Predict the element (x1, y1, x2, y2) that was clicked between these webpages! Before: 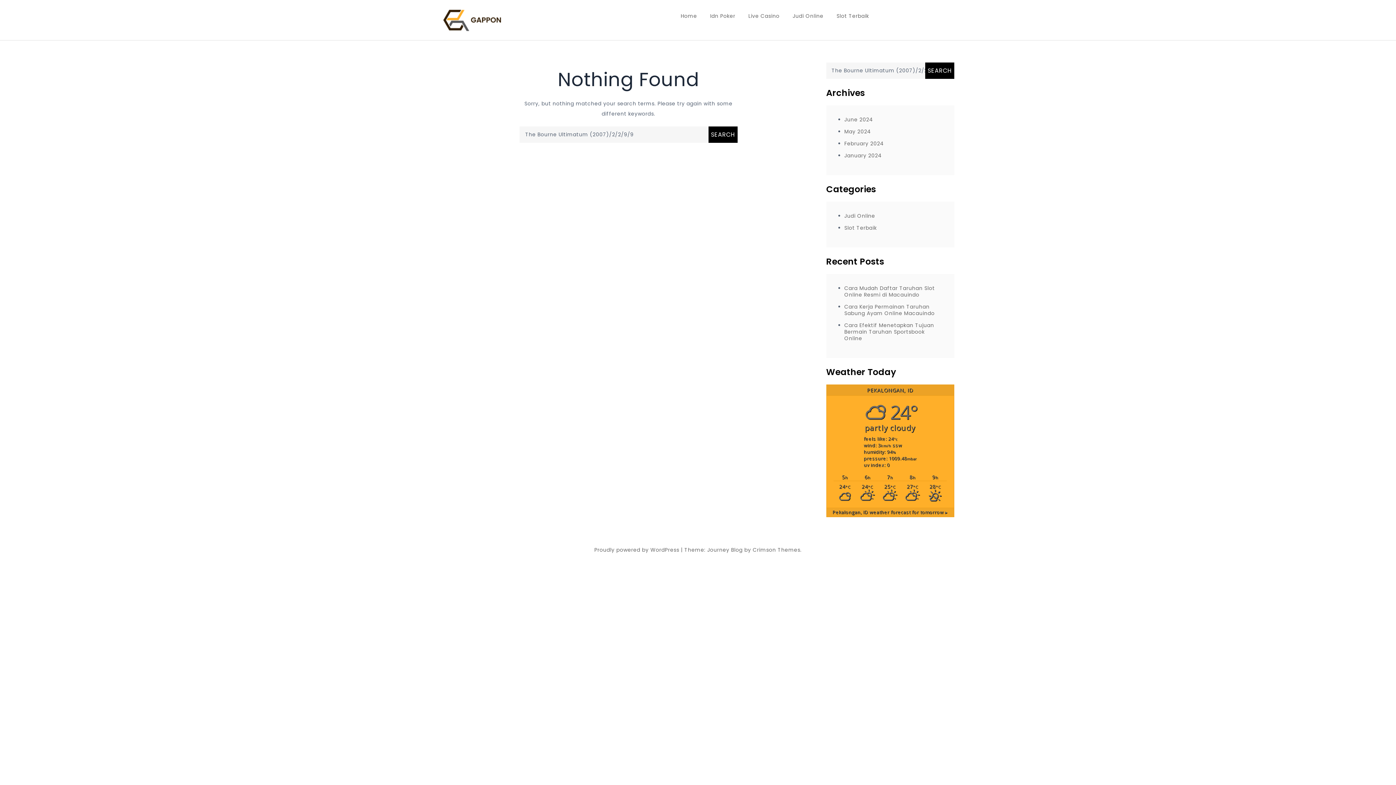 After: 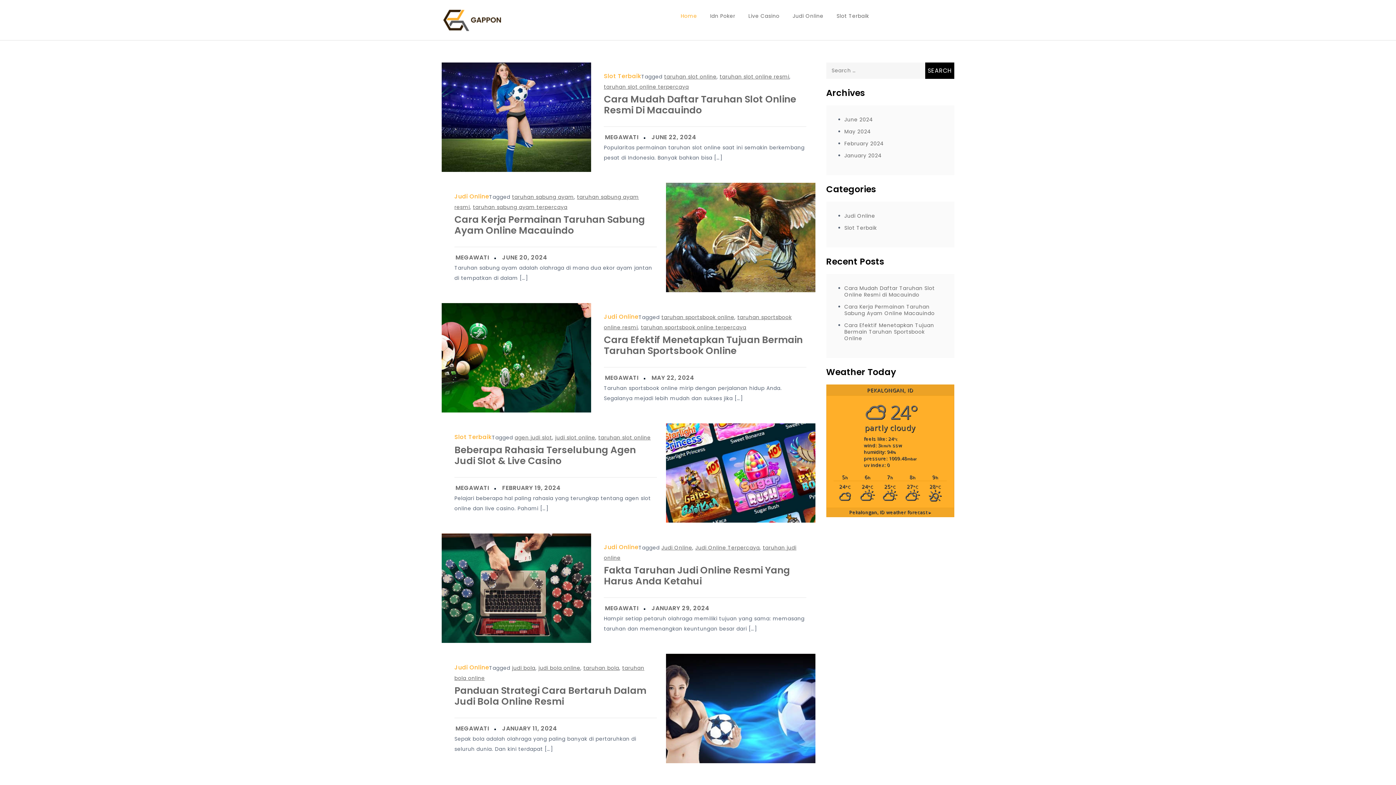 Action: label: June 2024 bbox: (844, 116, 873, 123)